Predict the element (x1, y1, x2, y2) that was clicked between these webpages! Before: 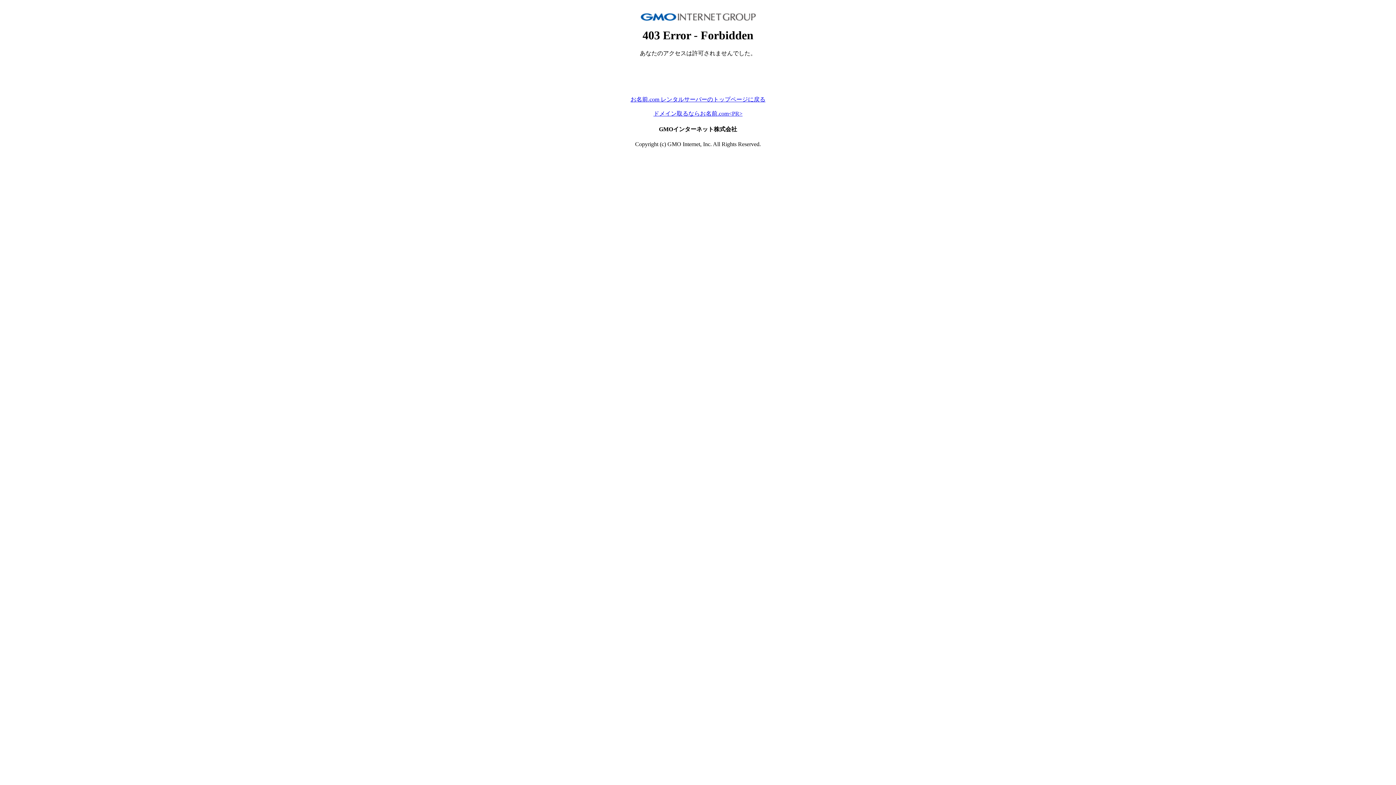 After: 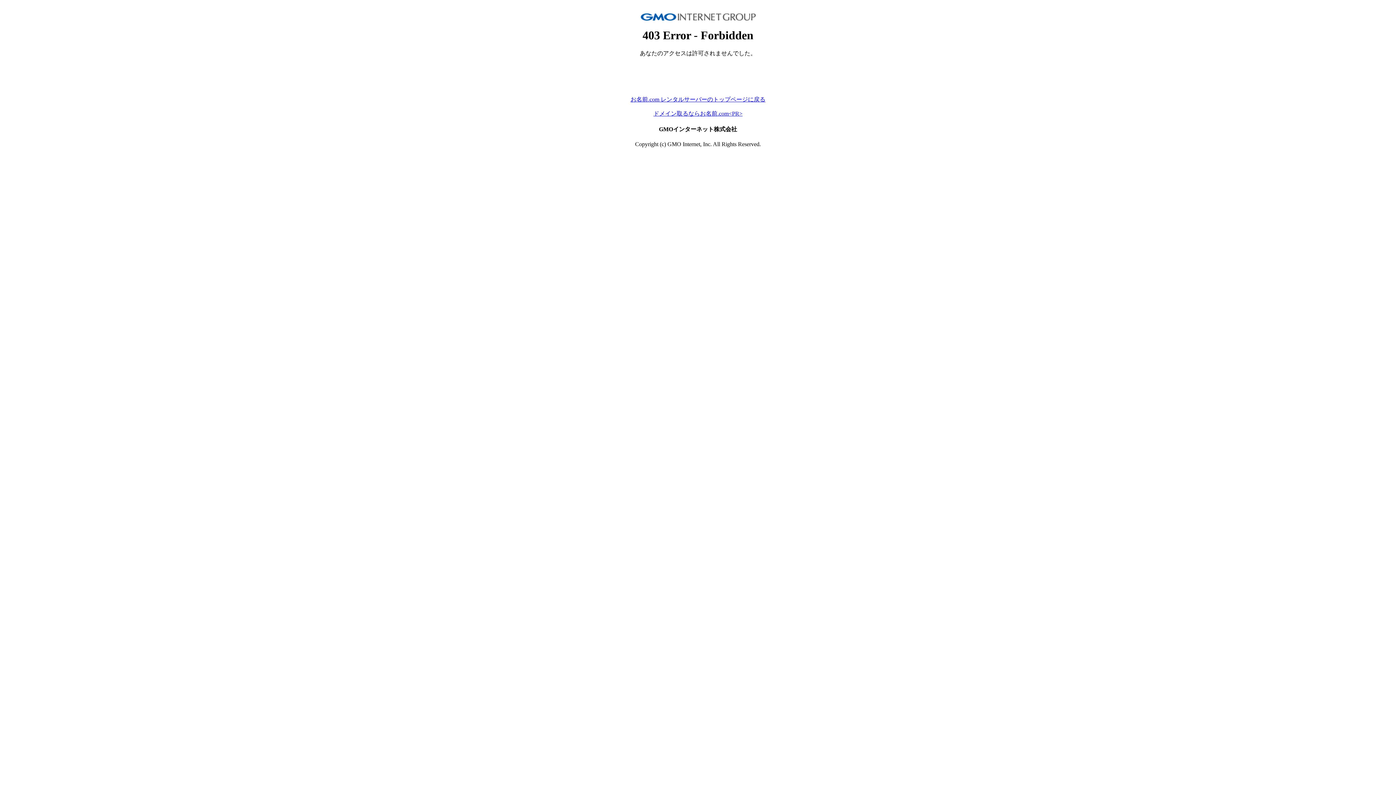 Action: label: お名前.com レンタルサーバーのトップページに戻る bbox: (630, 96, 765, 102)